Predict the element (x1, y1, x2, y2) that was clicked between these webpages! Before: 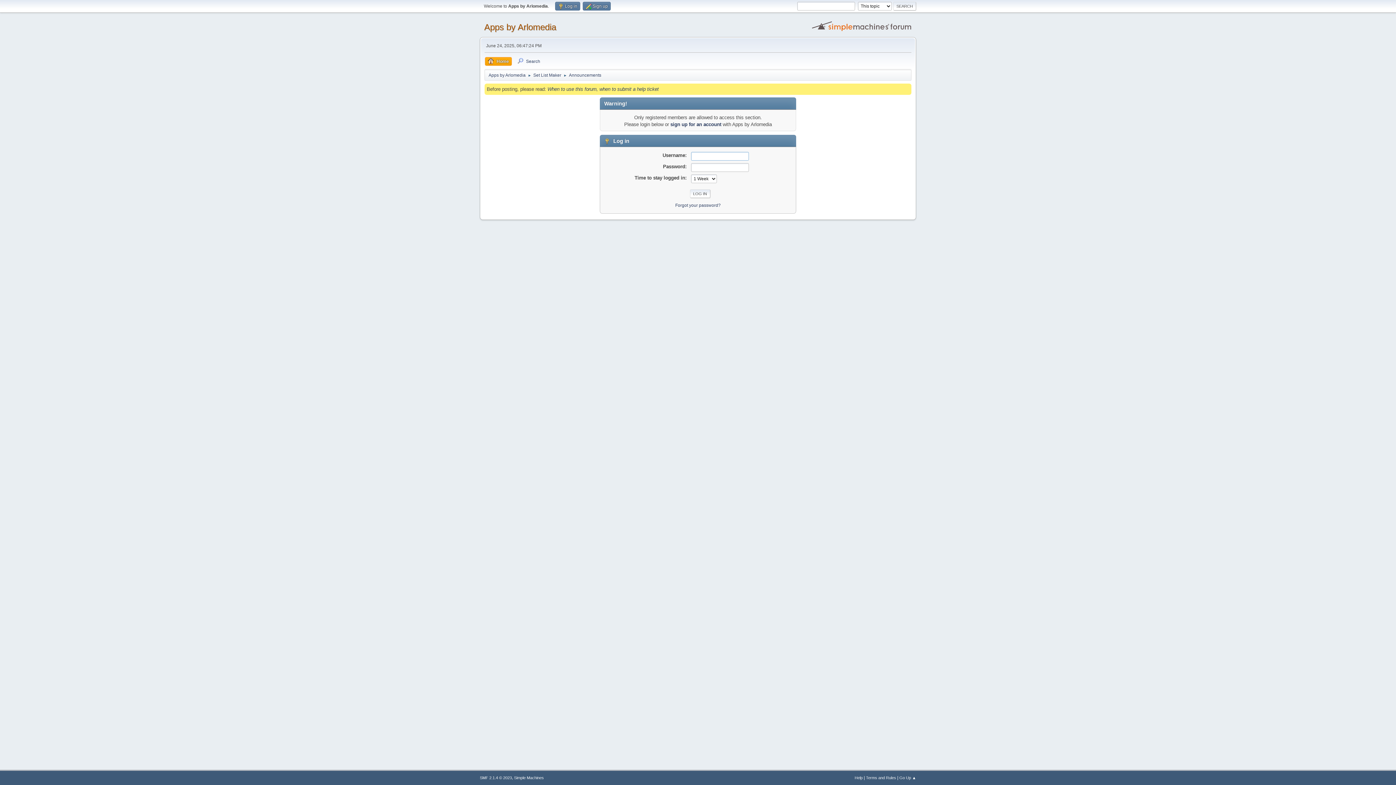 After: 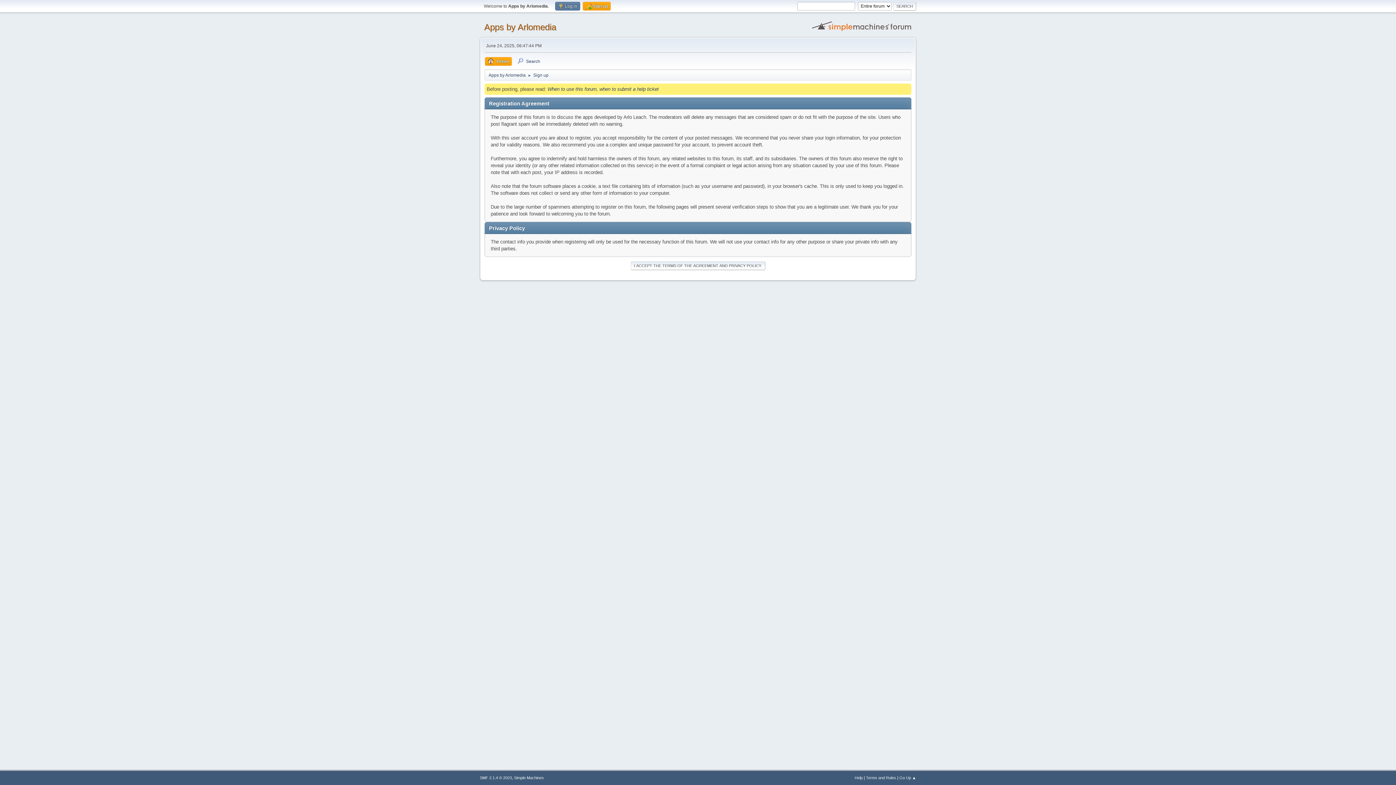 Action: bbox: (670, 121, 721, 127) label: sign up for an account